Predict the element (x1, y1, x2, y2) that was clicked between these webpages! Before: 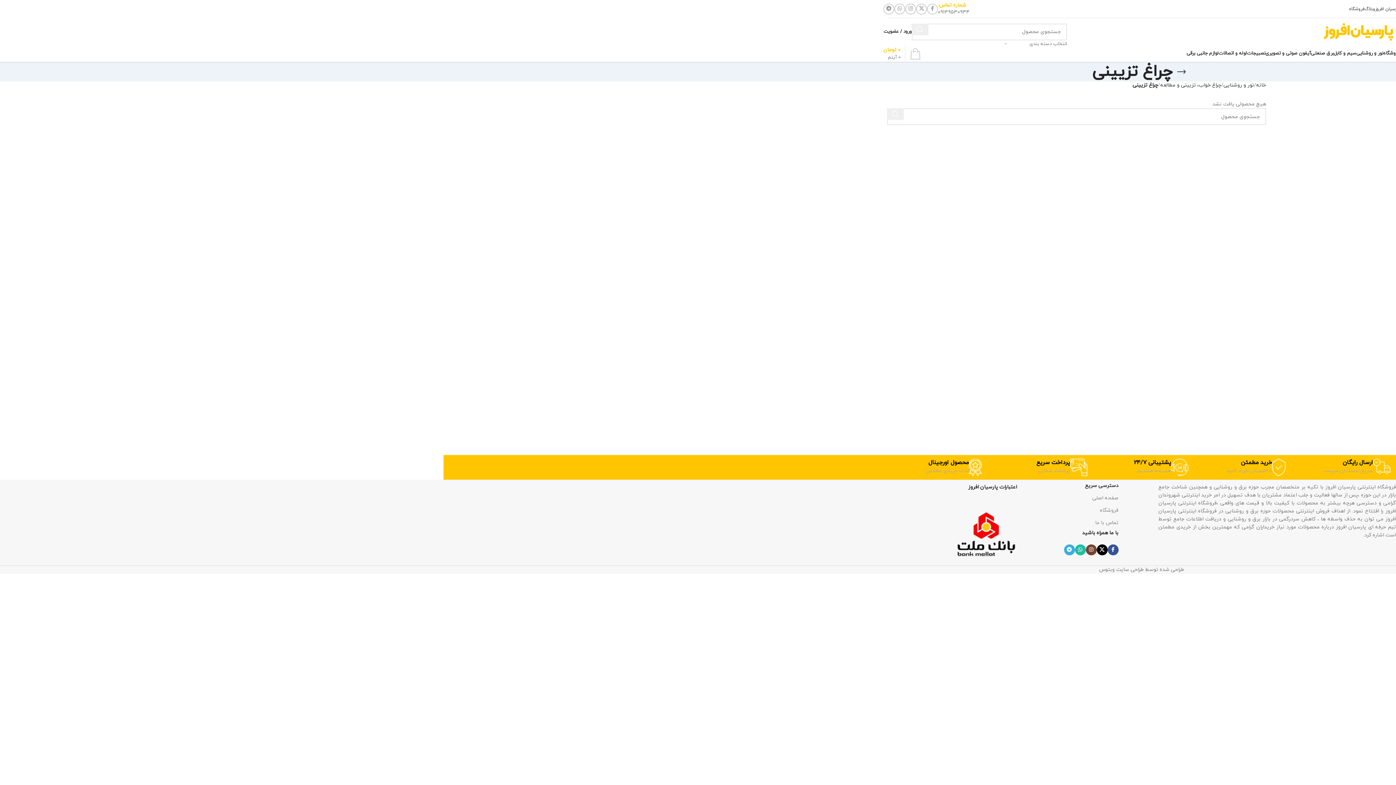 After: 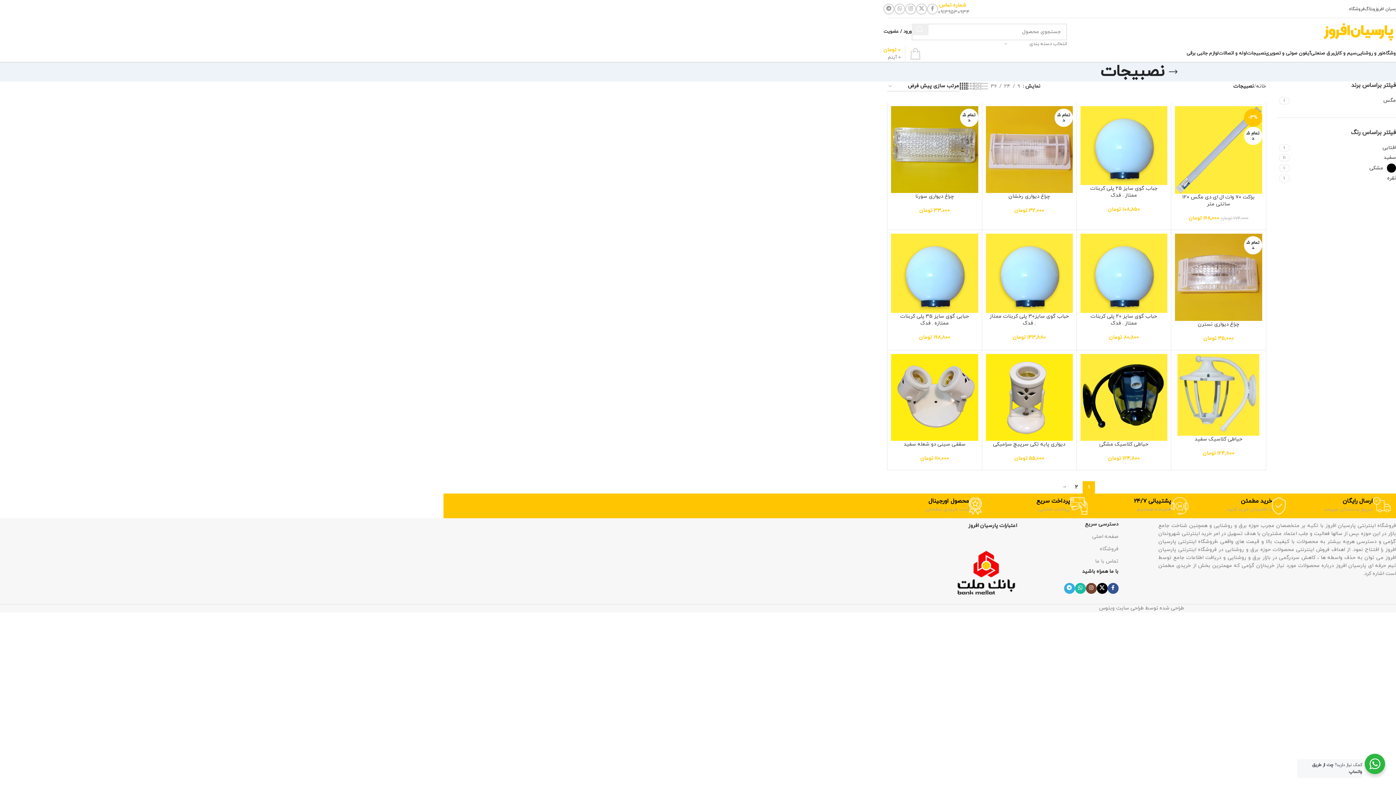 Action: bbox: (1247, 46, 1265, 60) label: نصبیجات